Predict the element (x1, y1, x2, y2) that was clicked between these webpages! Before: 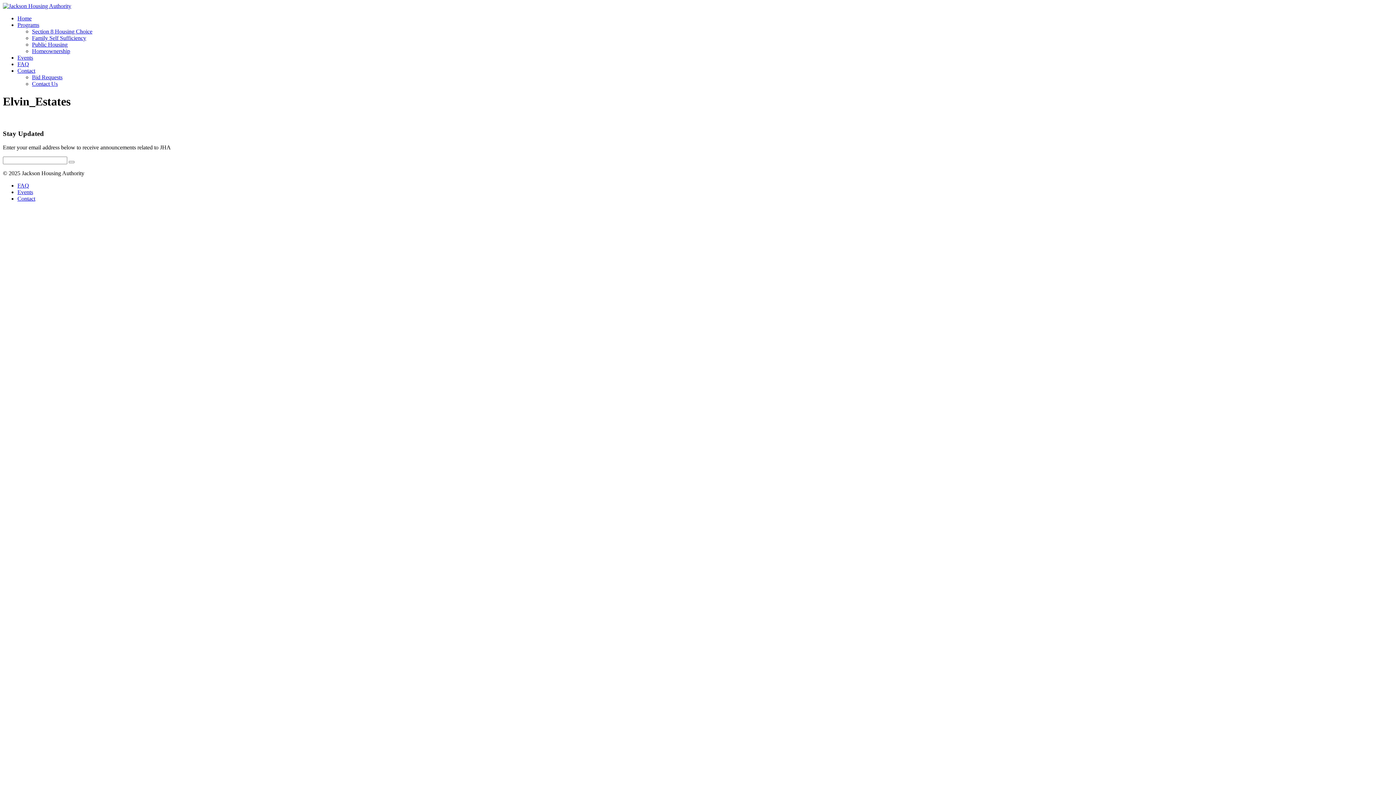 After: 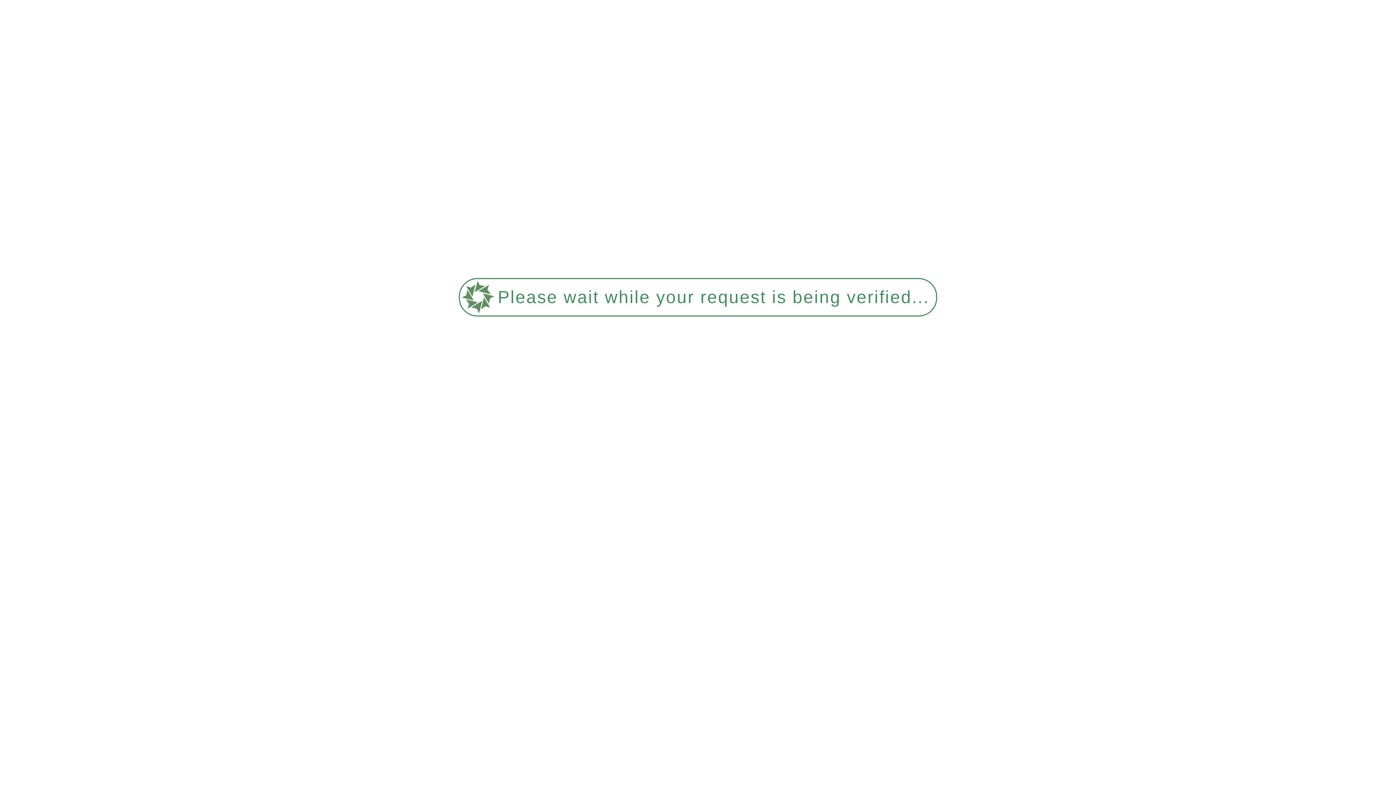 Action: bbox: (17, 61, 29, 67) label: FAQ